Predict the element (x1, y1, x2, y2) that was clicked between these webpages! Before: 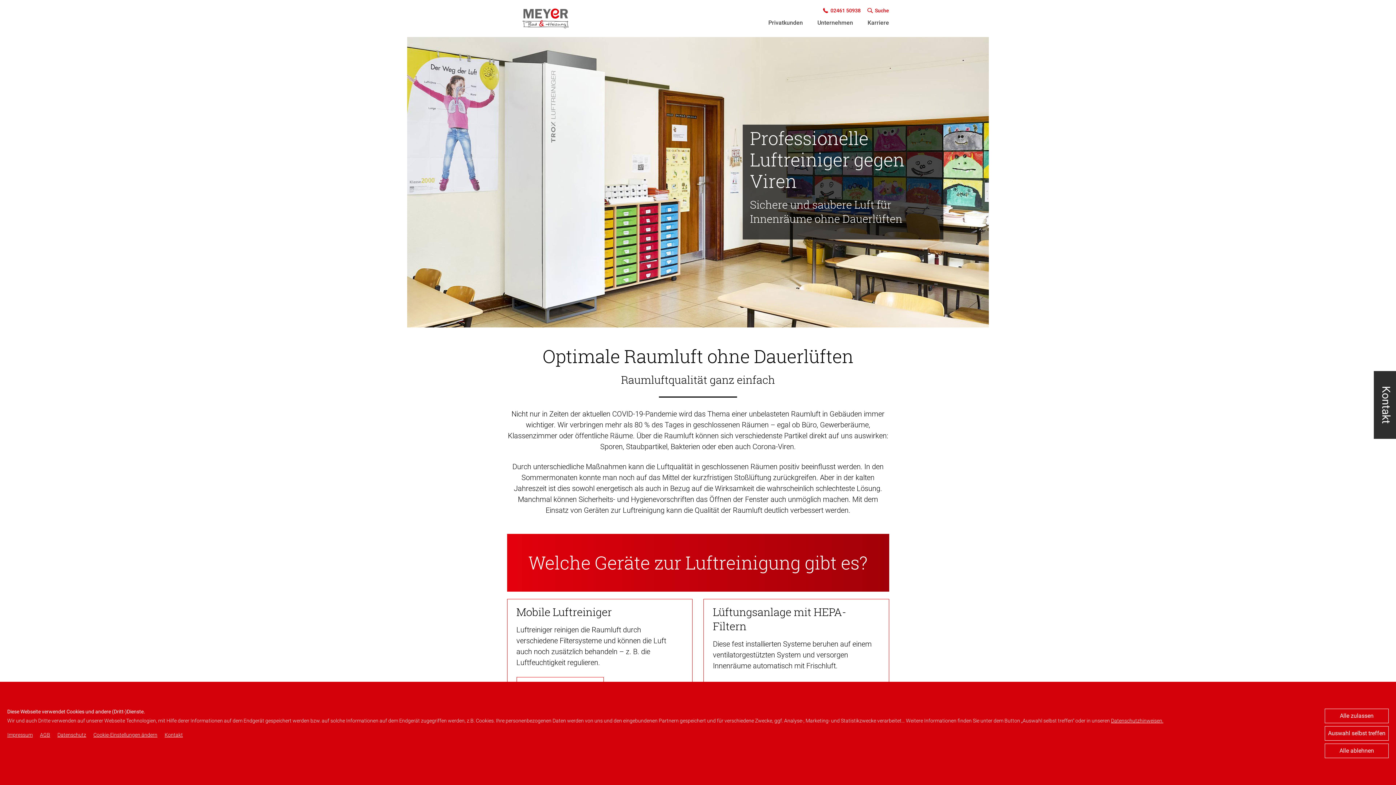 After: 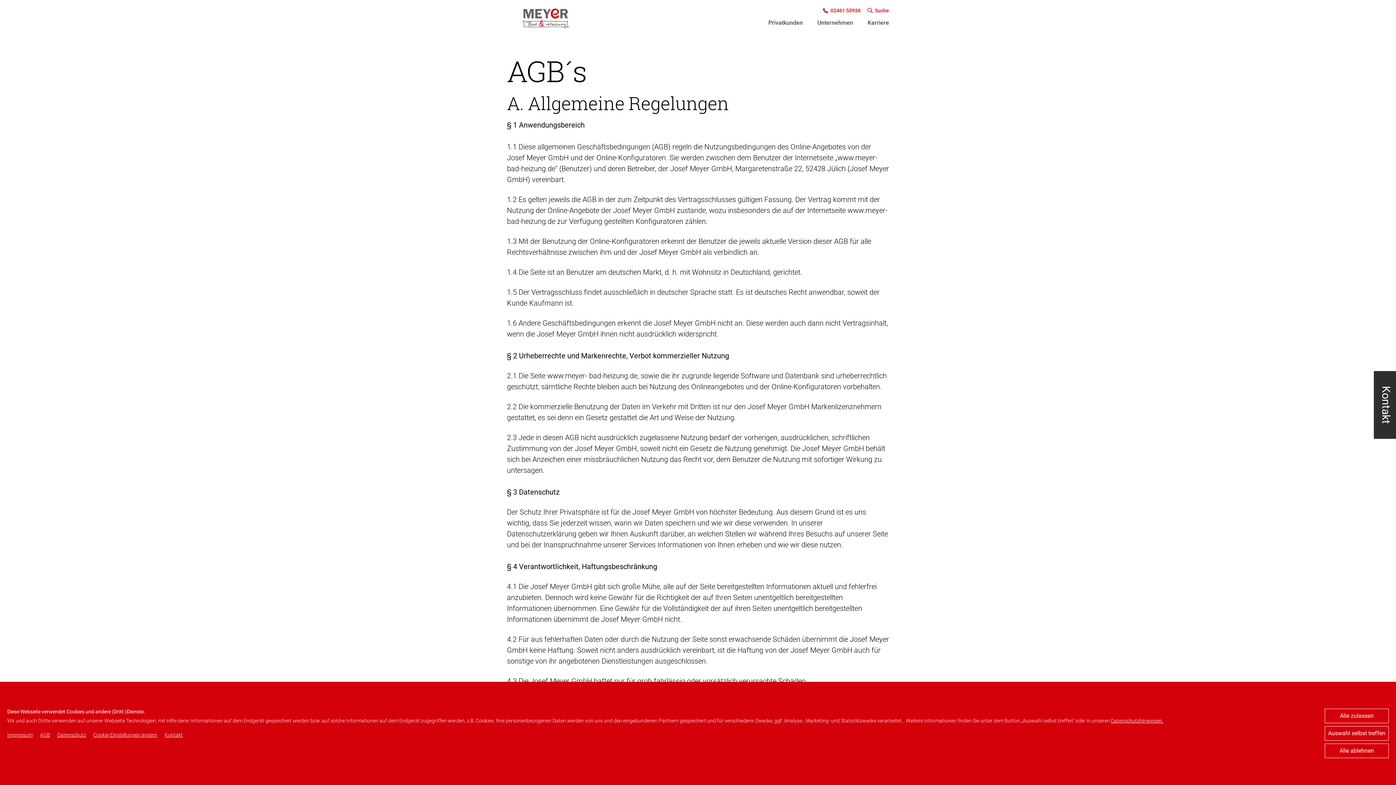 Action: bbox: (40, 732, 50, 738) label: AGB